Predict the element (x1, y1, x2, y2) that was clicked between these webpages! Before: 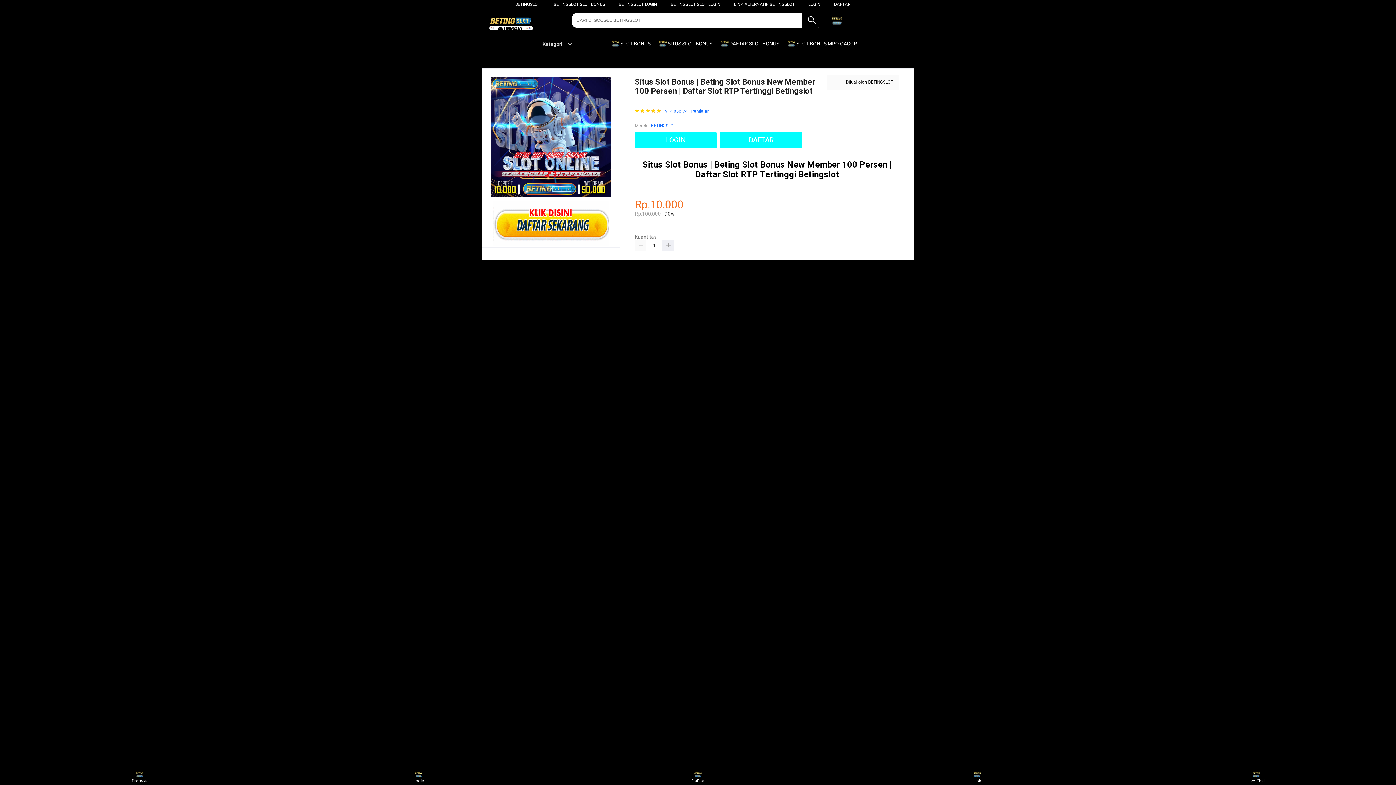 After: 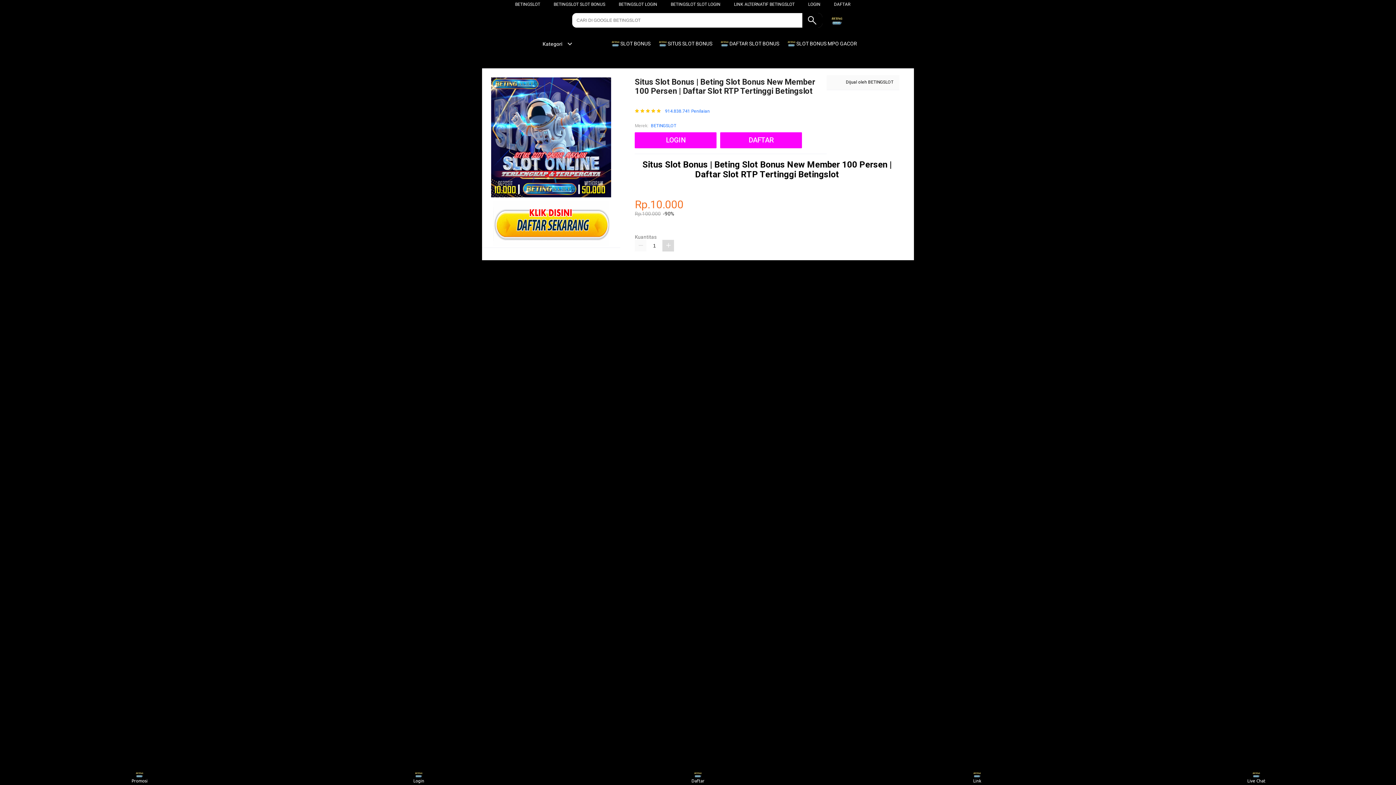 Action: bbox: (662, 239, 674, 251)